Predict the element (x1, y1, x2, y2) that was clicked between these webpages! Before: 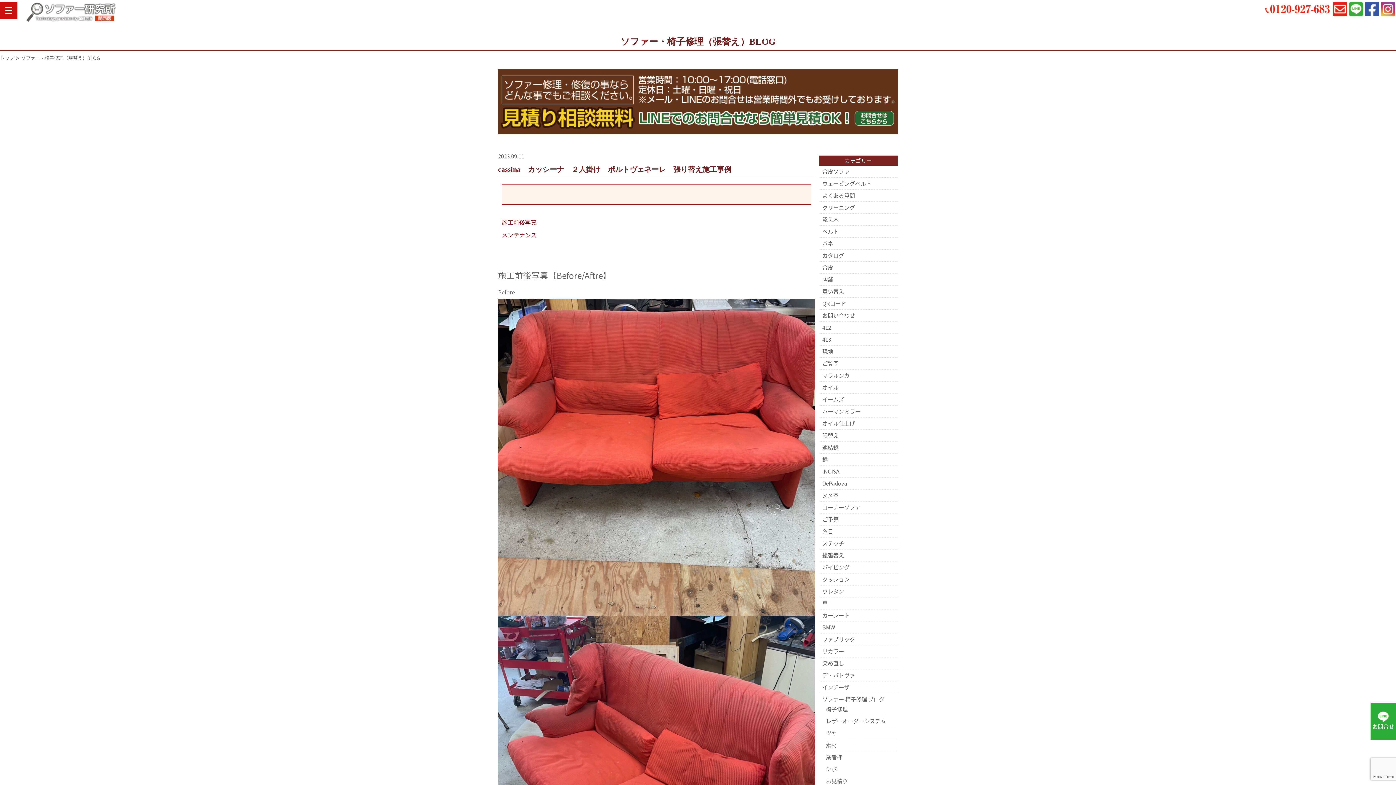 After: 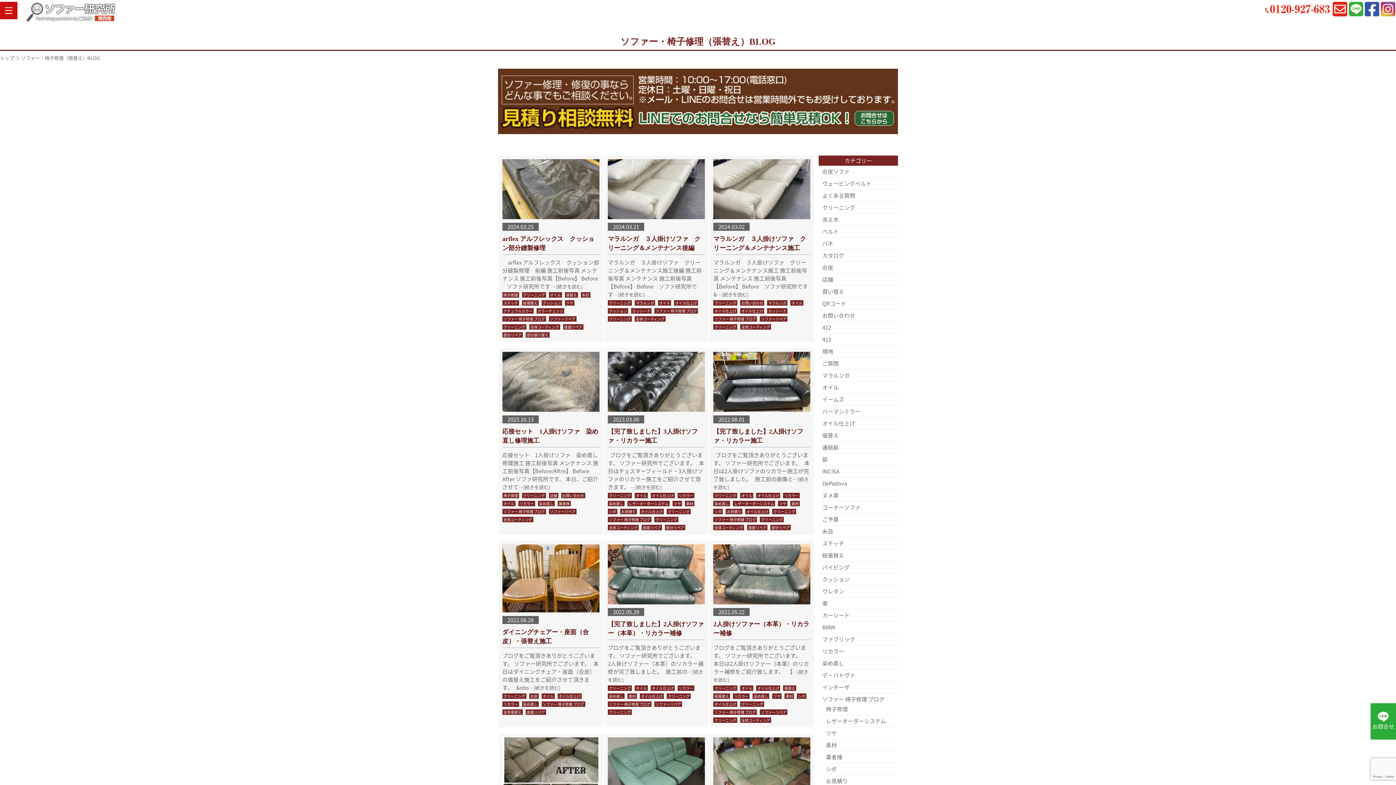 Action: label: オイル bbox: (822, 383, 838, 391)